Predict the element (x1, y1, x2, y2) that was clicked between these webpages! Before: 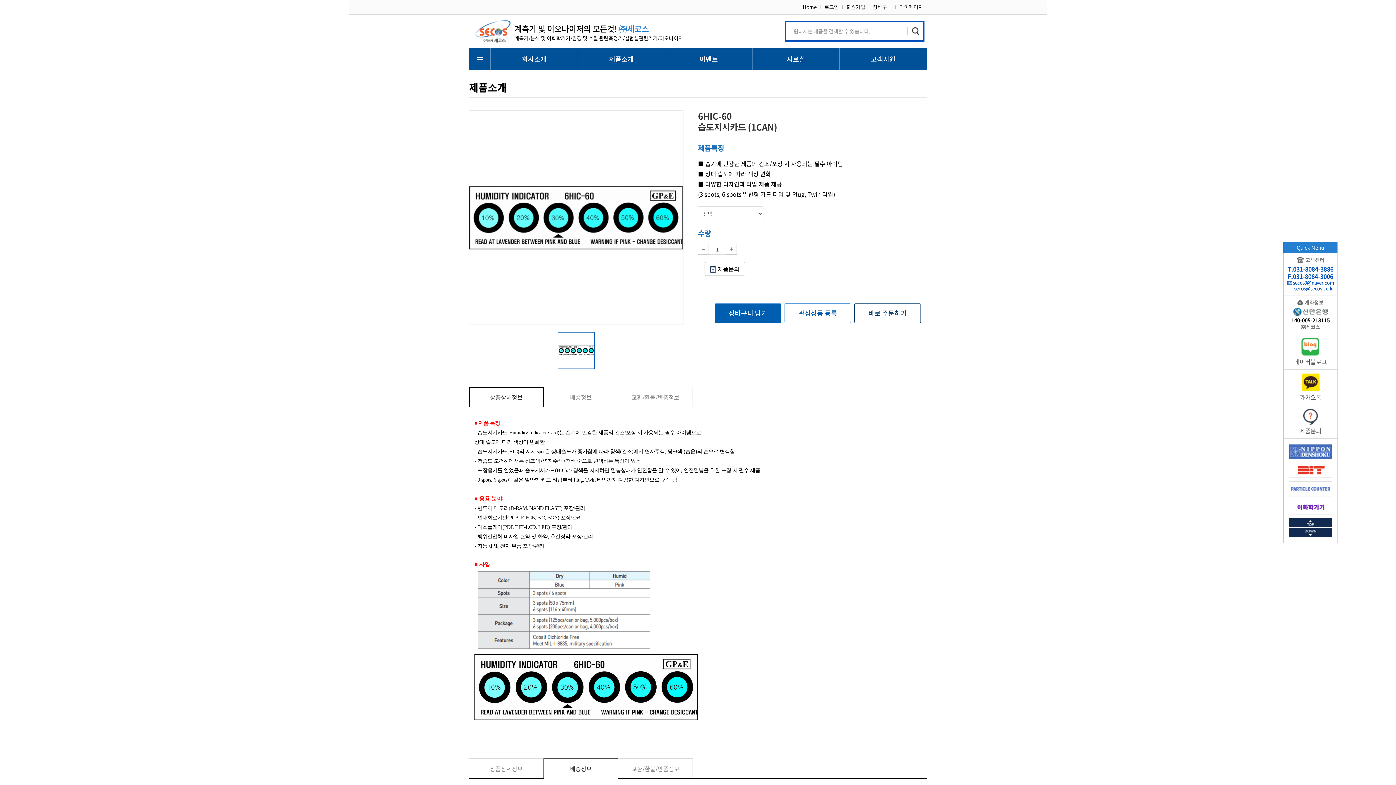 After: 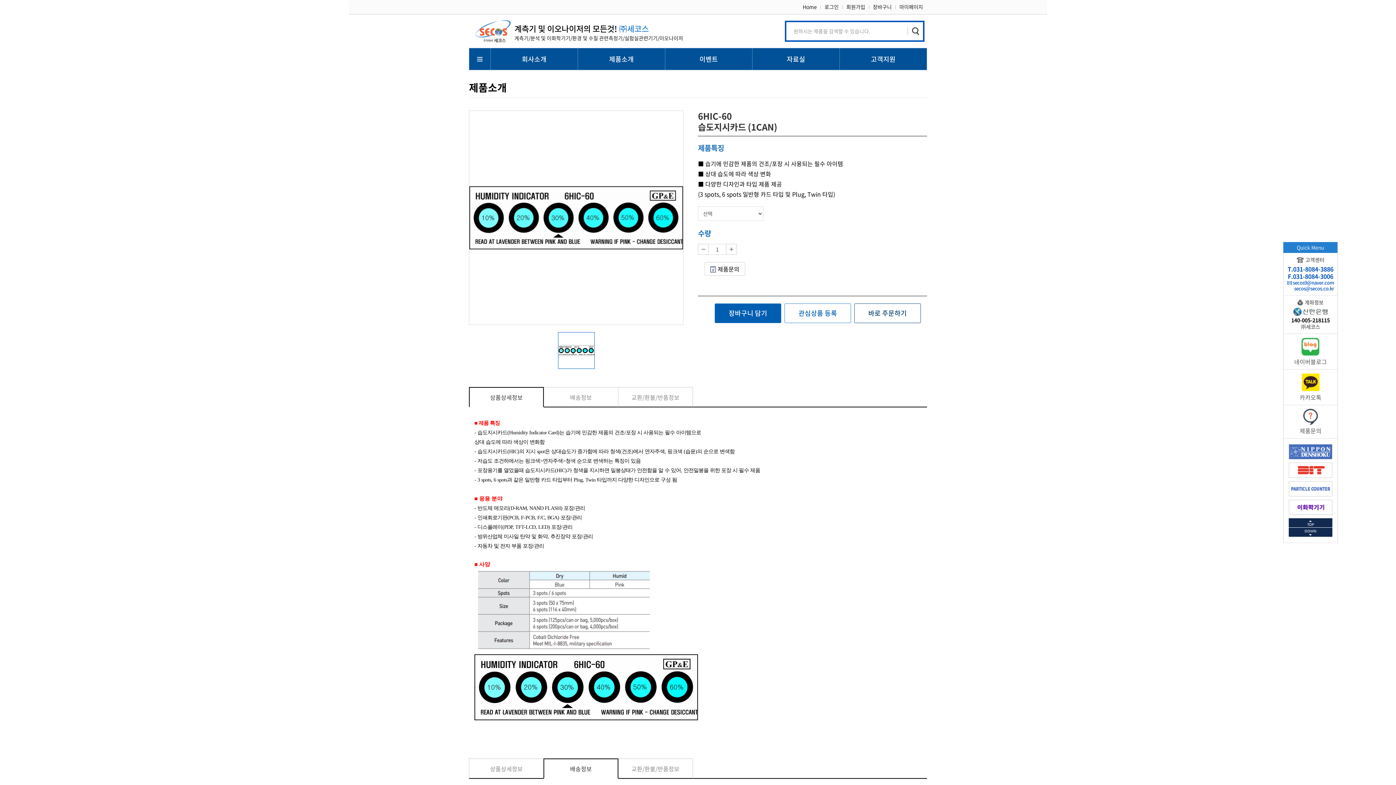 Action: label: 장바구니 담기 bbox: (714, 303, 781, 323)